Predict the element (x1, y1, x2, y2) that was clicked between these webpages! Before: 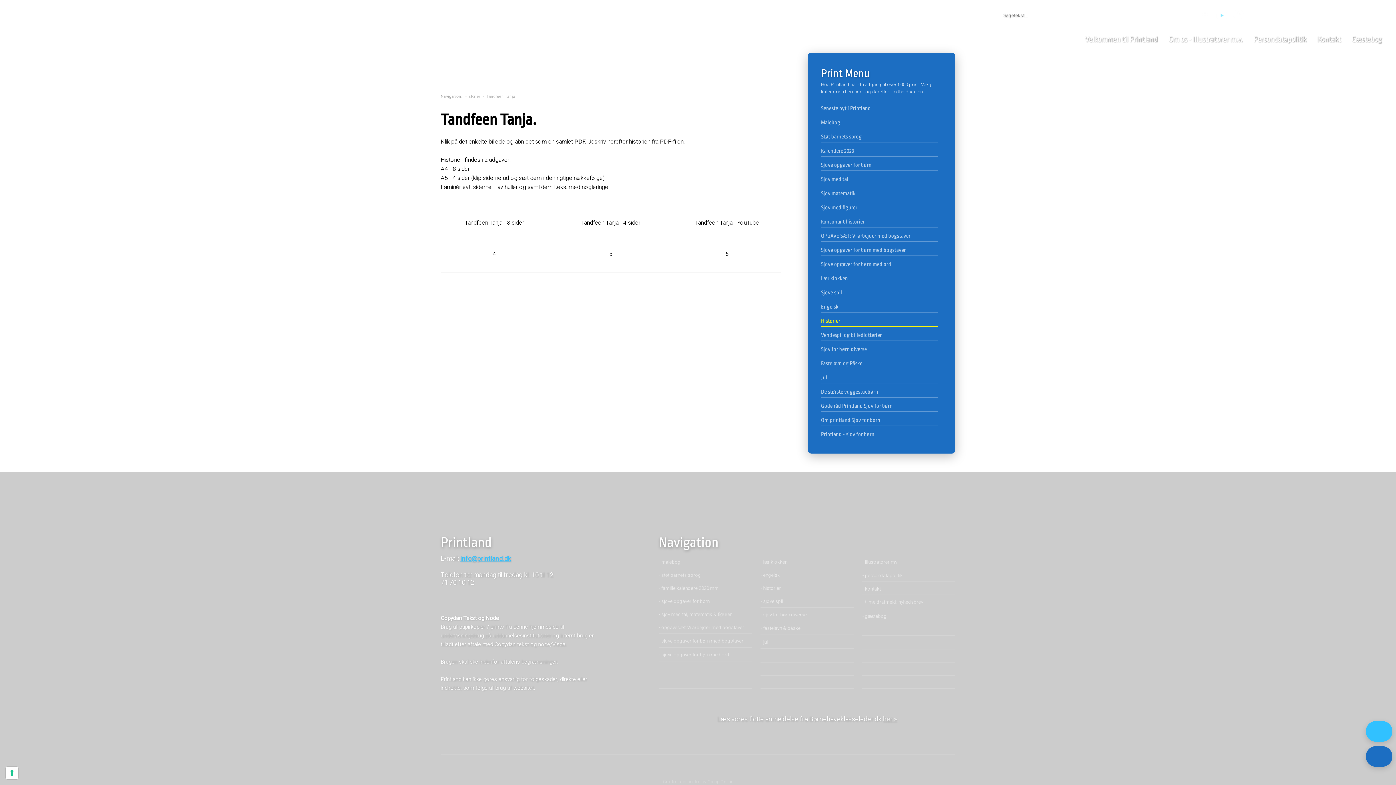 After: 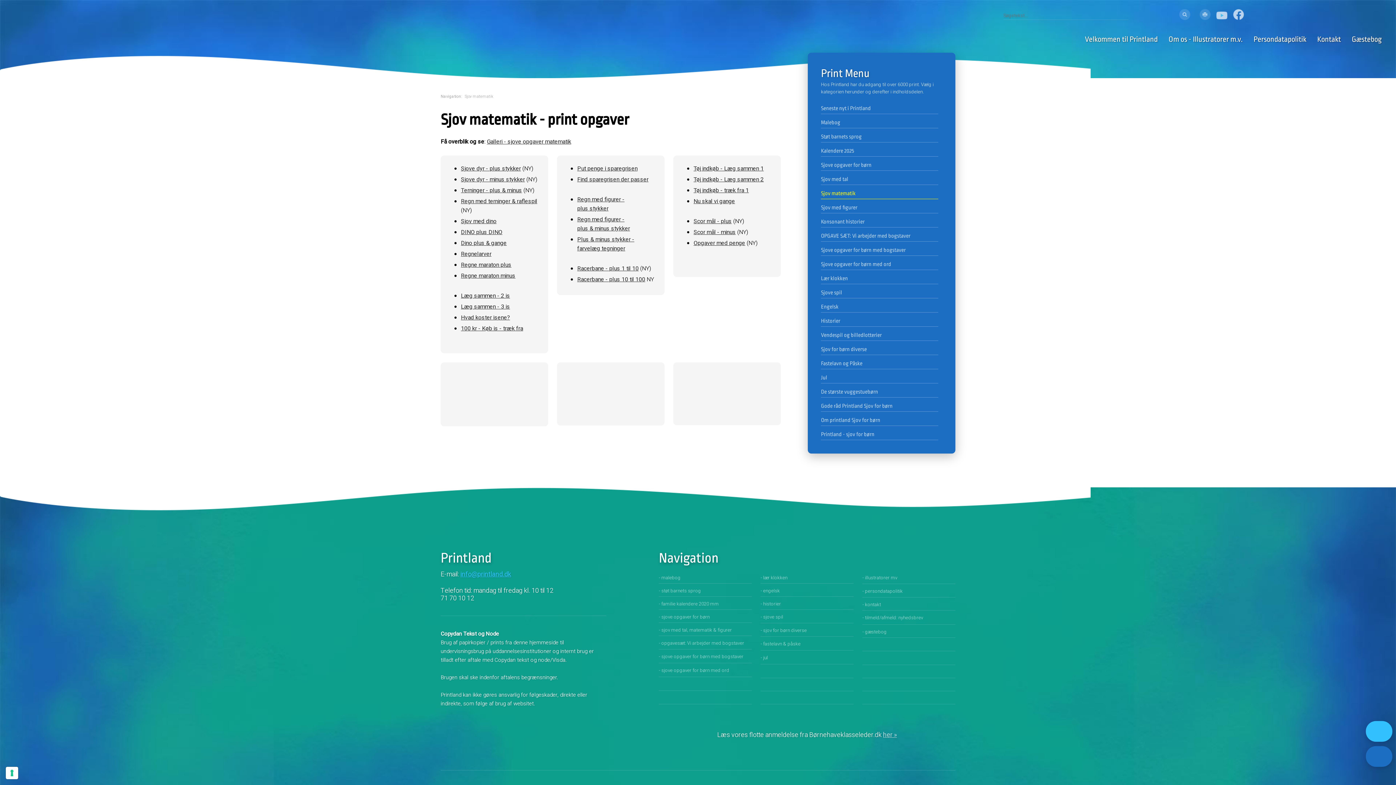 Action: label: Sjov matematik bbox: (821, 185, 938, 199)